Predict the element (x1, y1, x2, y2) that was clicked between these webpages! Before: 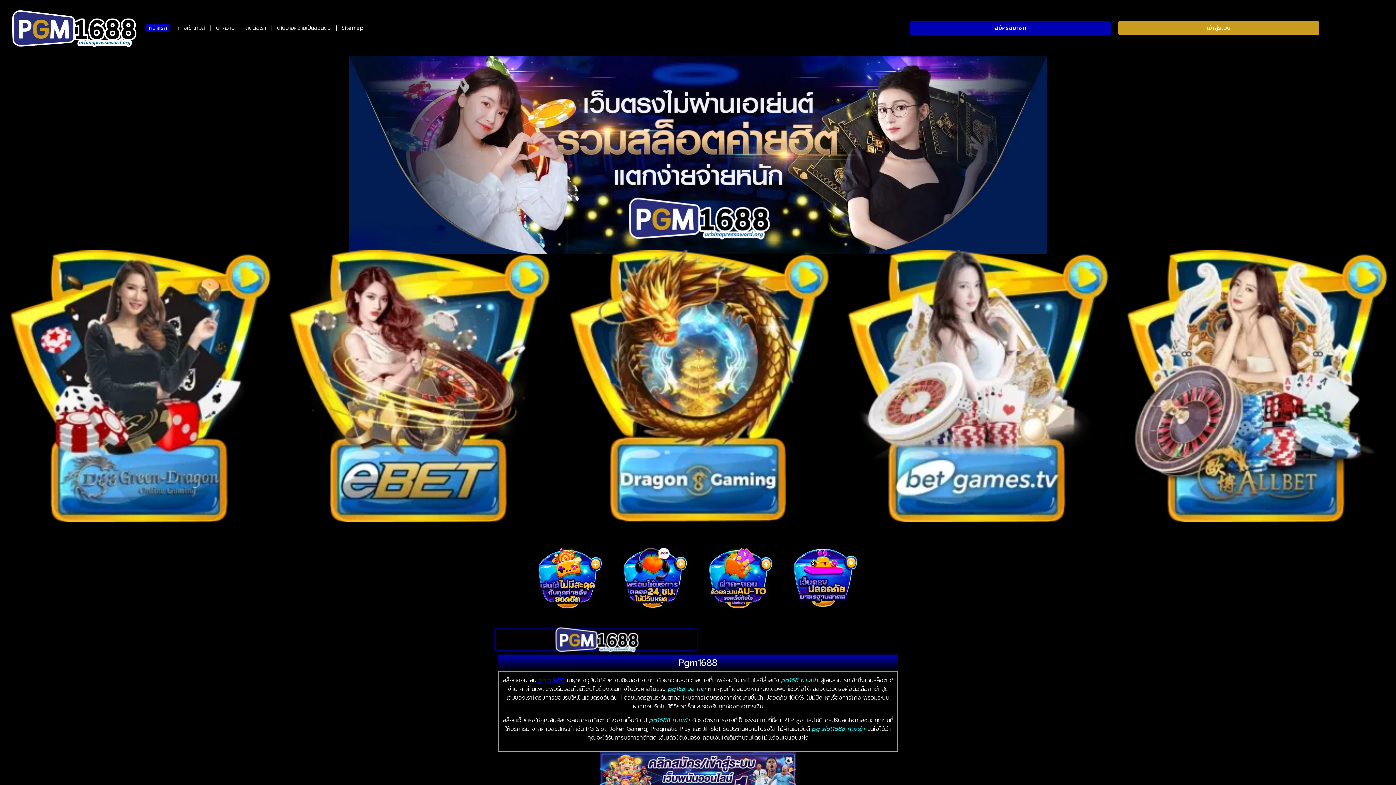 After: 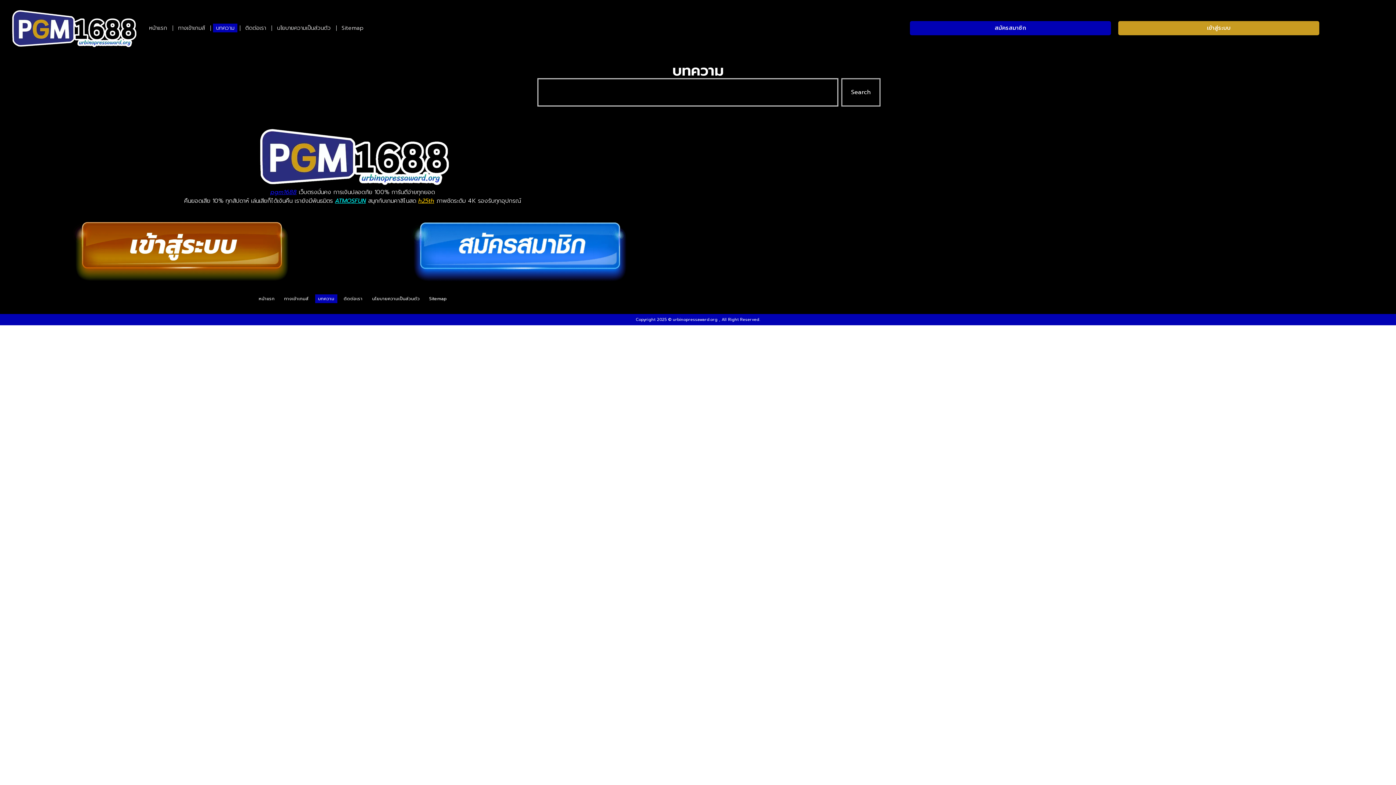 Action: label: บทความ bbox: (213, 23, 237, 32)